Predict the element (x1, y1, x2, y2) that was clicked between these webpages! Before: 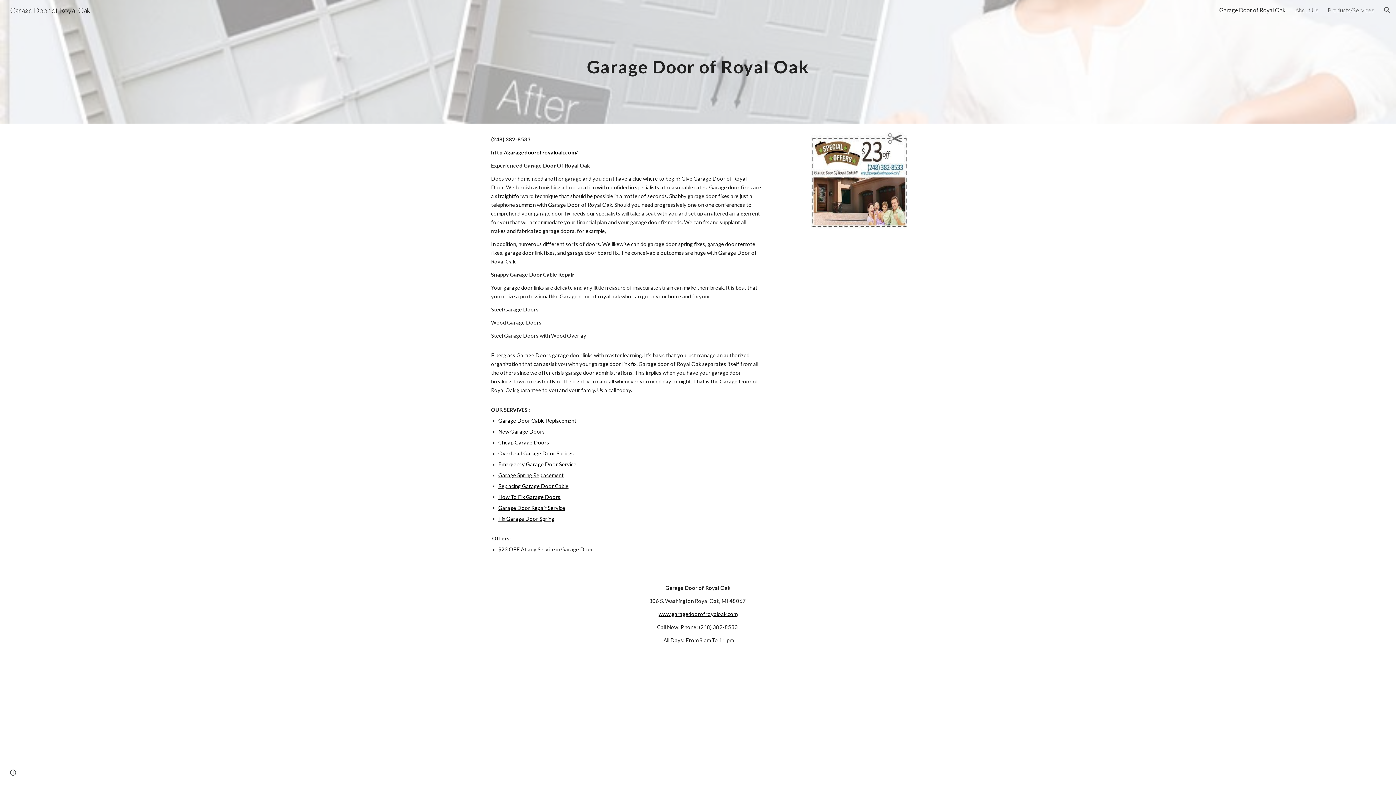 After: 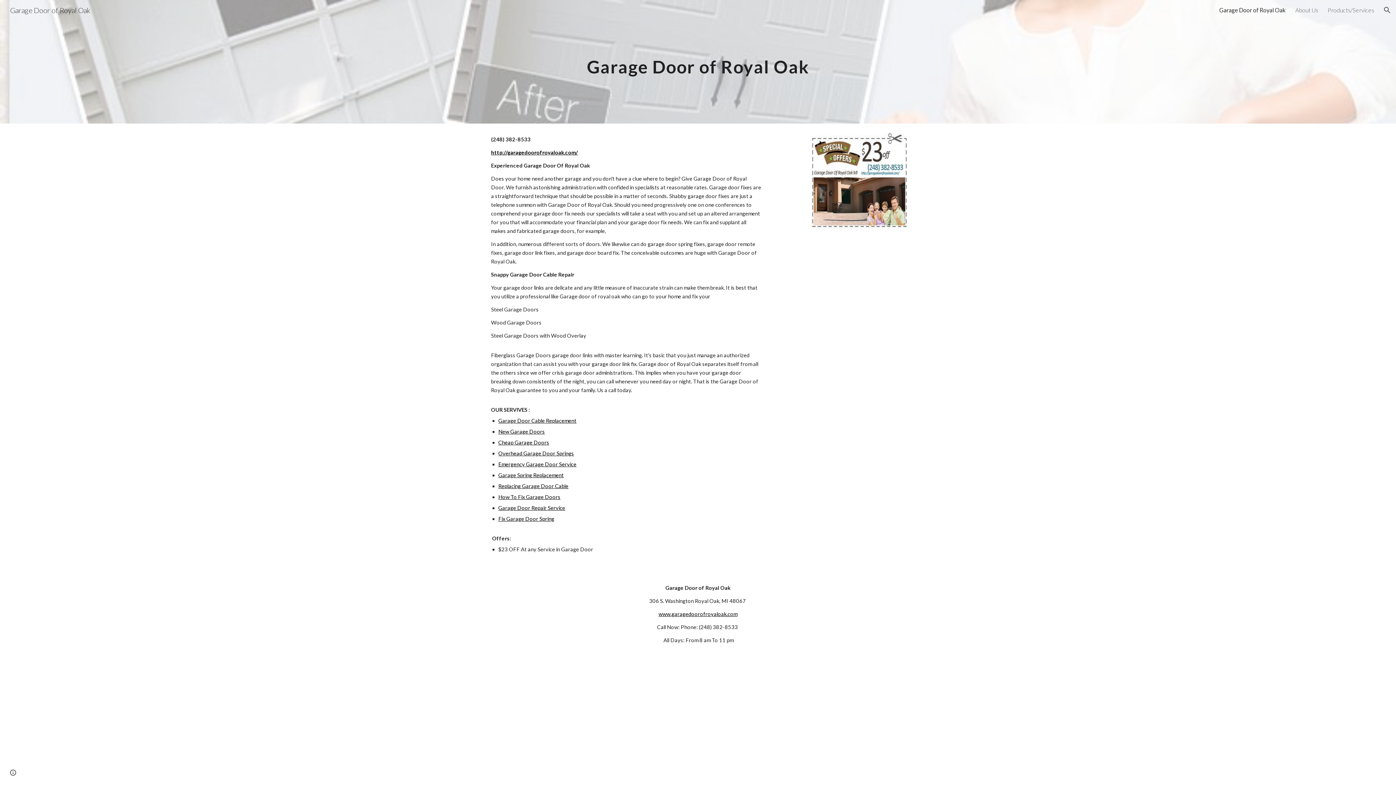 Action: bbox: (491, 149, 578, 155) label: http://garagedoorofroyaloak.com/